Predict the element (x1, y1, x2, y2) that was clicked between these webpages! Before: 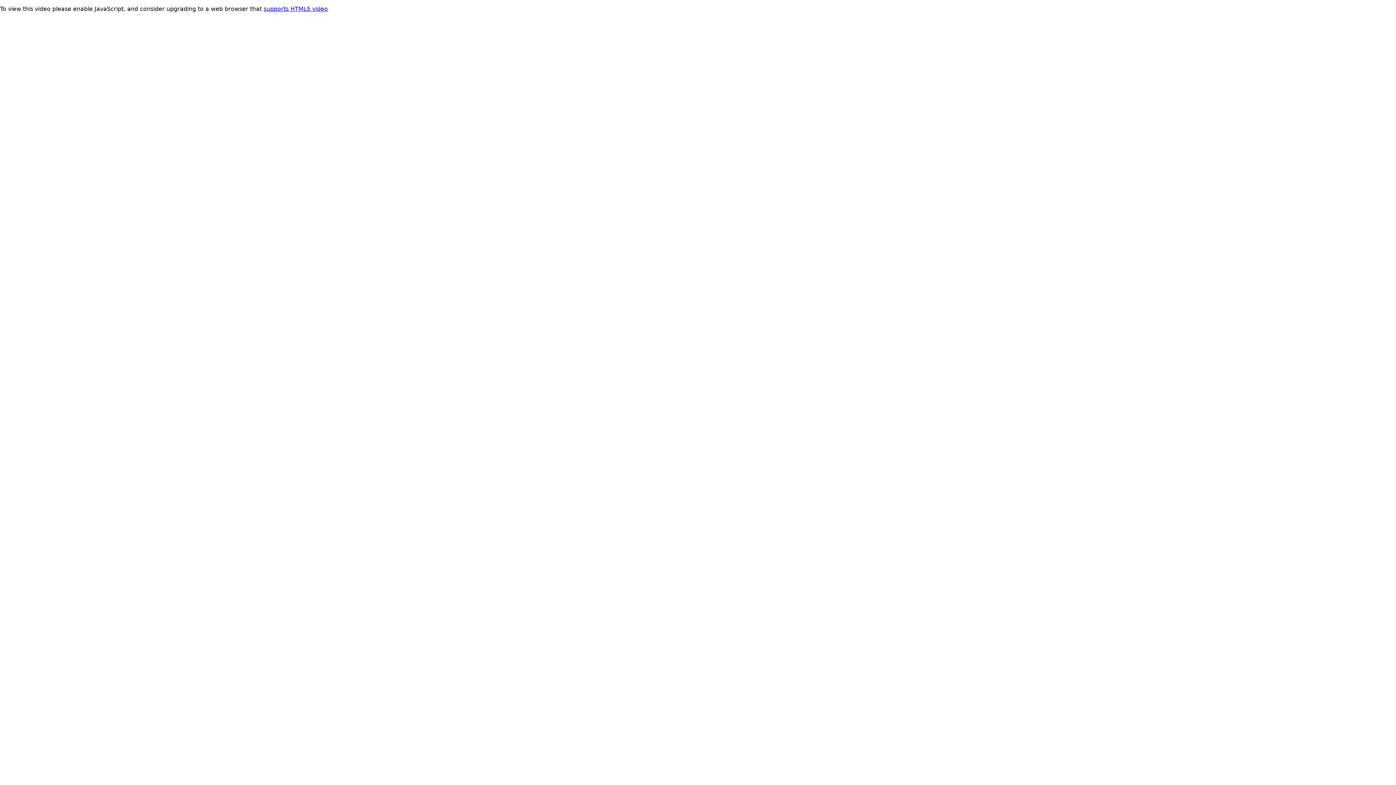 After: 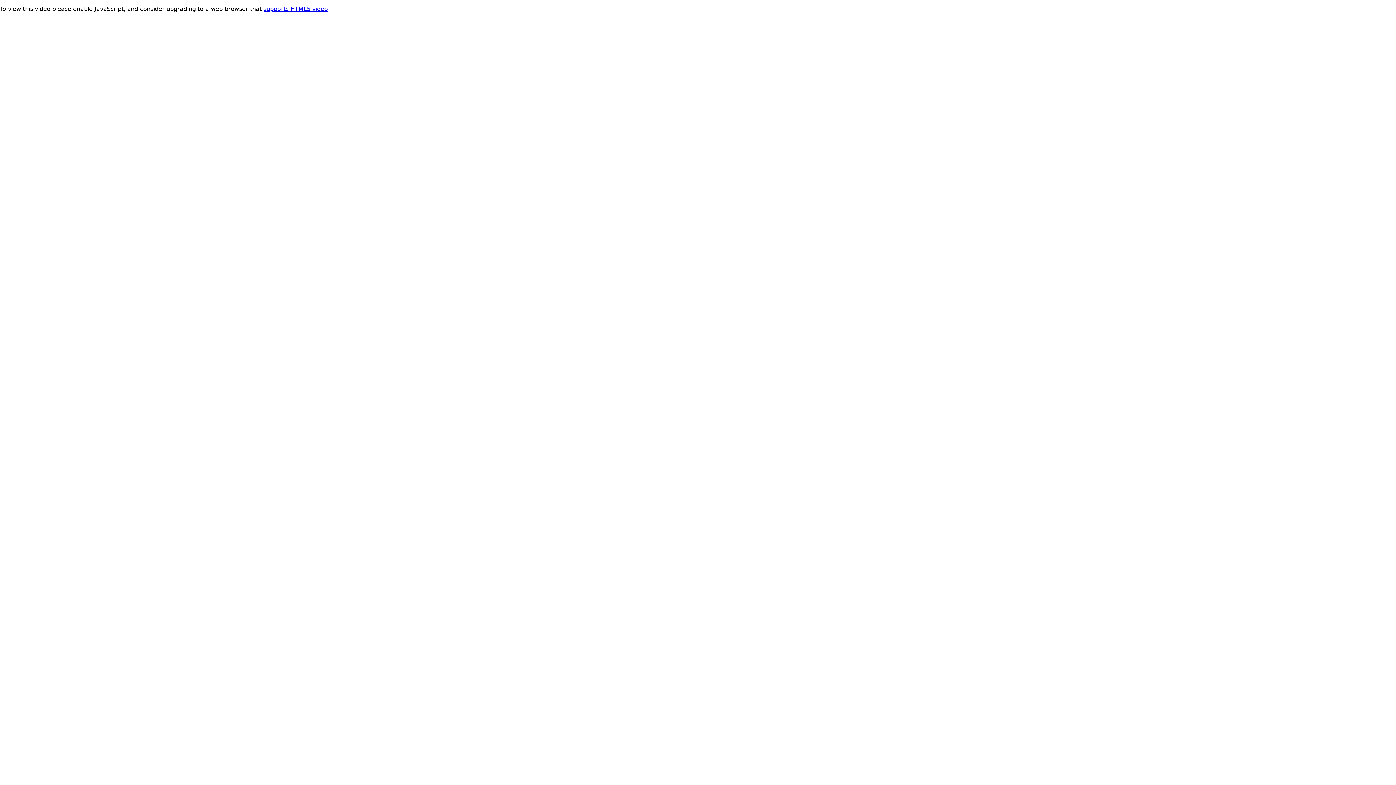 Action: label: supports HTML5 video bbox: (263, 5, 328, 12)